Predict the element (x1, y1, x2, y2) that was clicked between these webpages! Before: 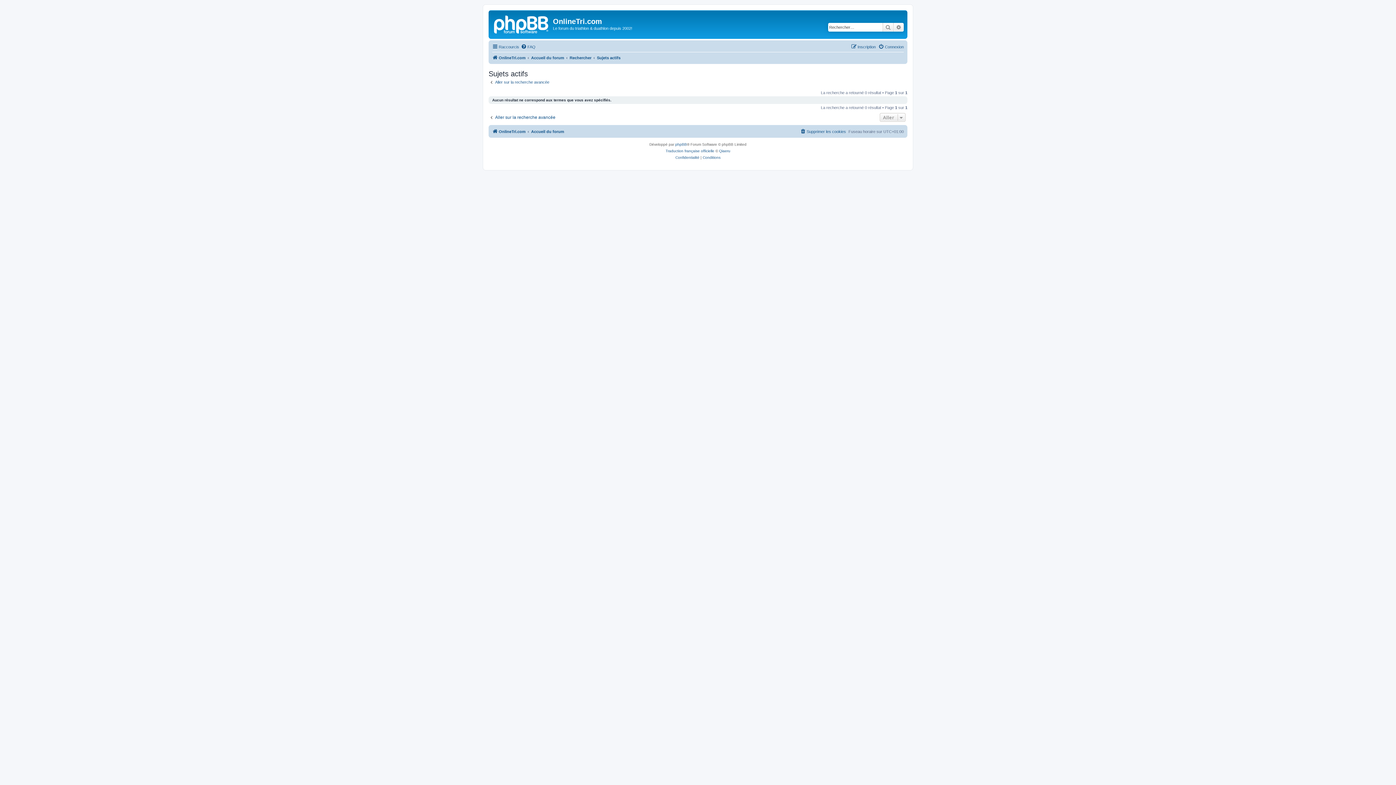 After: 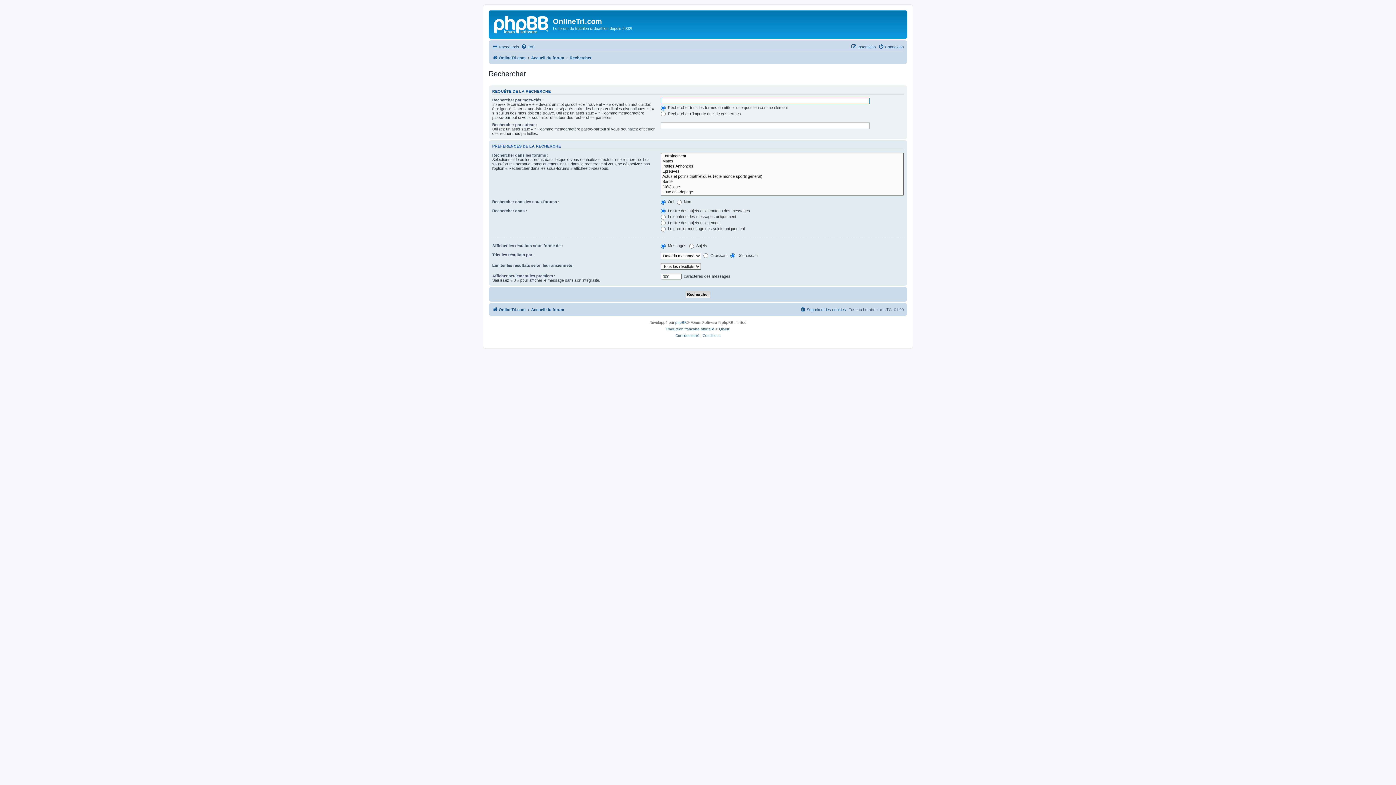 Action: label: Rechercher bbox: (882, 22, 893, 31)